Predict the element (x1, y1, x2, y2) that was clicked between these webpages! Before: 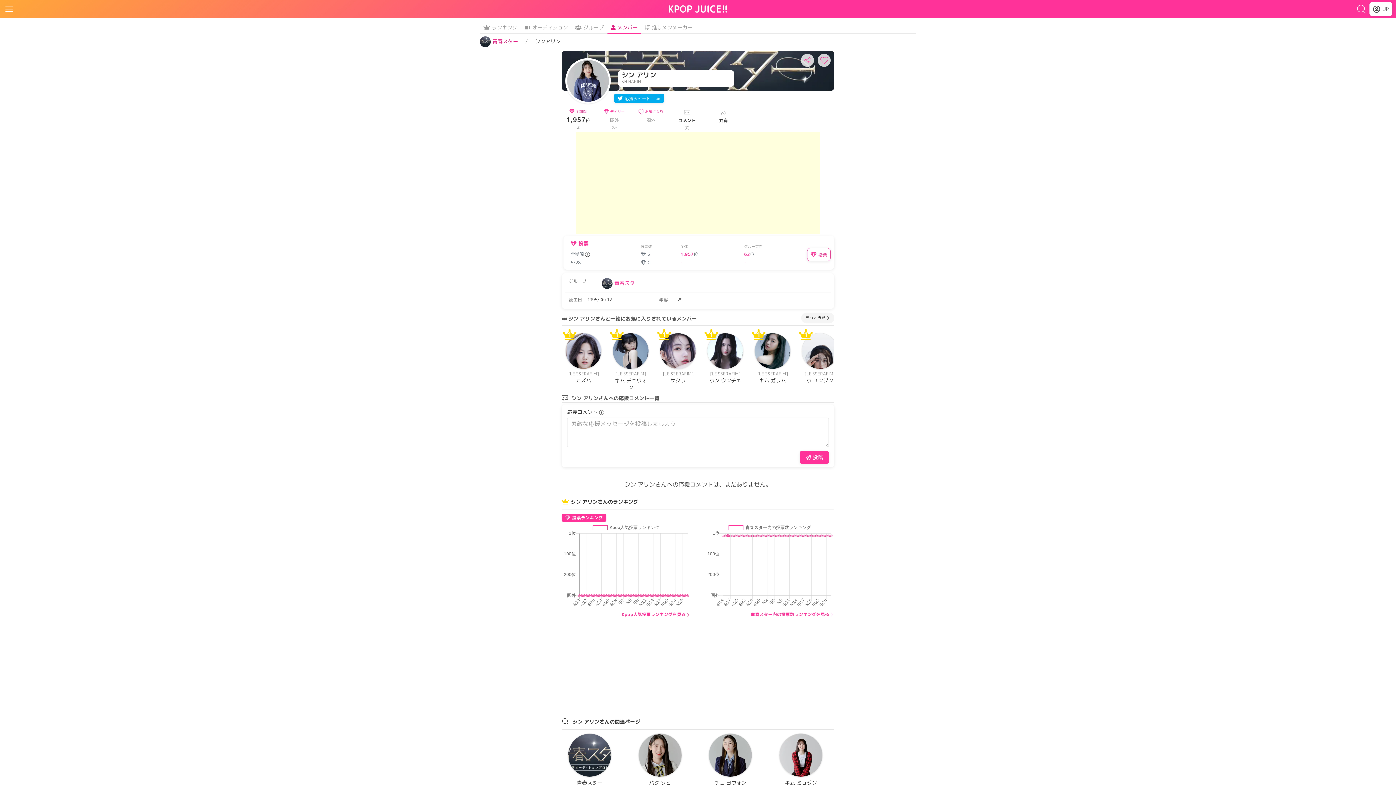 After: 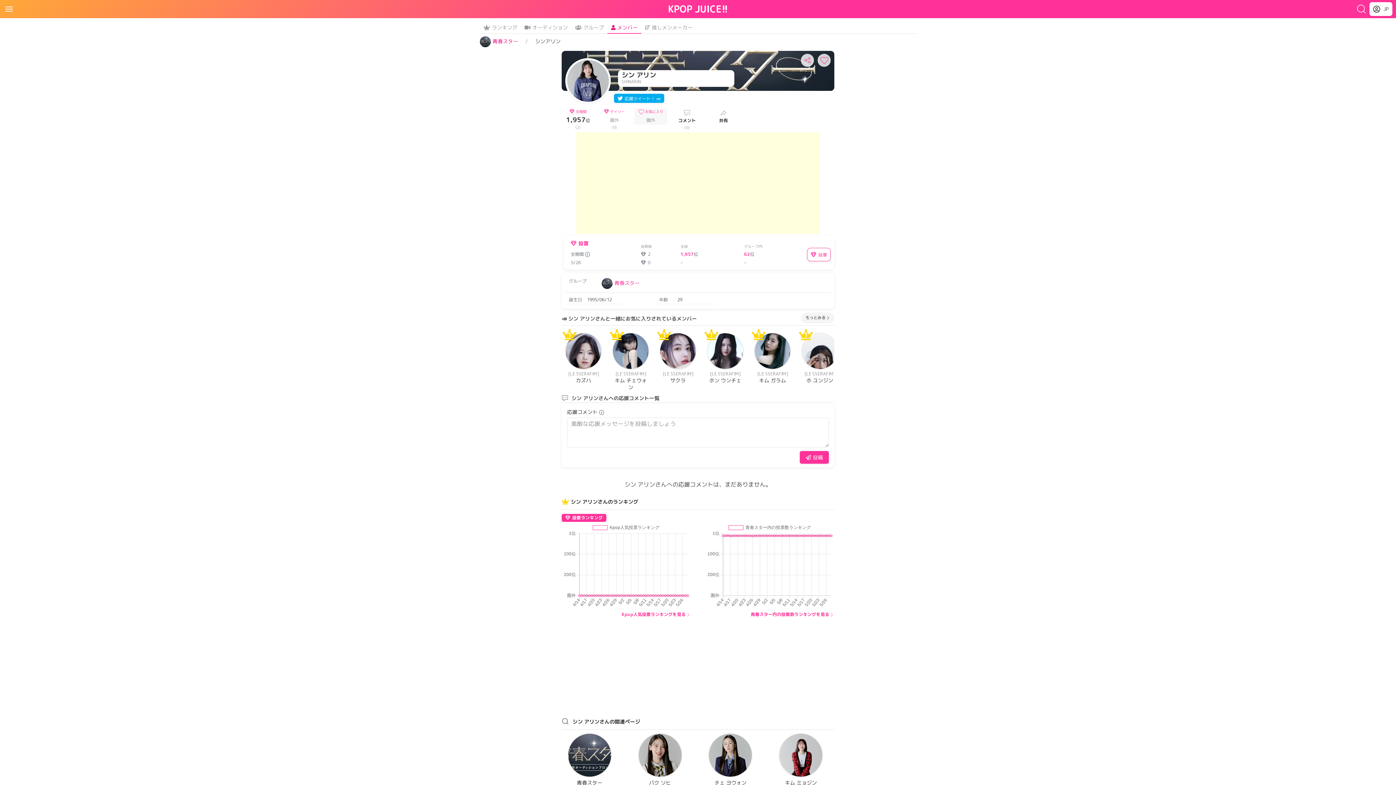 Action: bbox: (634, 108, 667, 124) label: お気に入り
圏外